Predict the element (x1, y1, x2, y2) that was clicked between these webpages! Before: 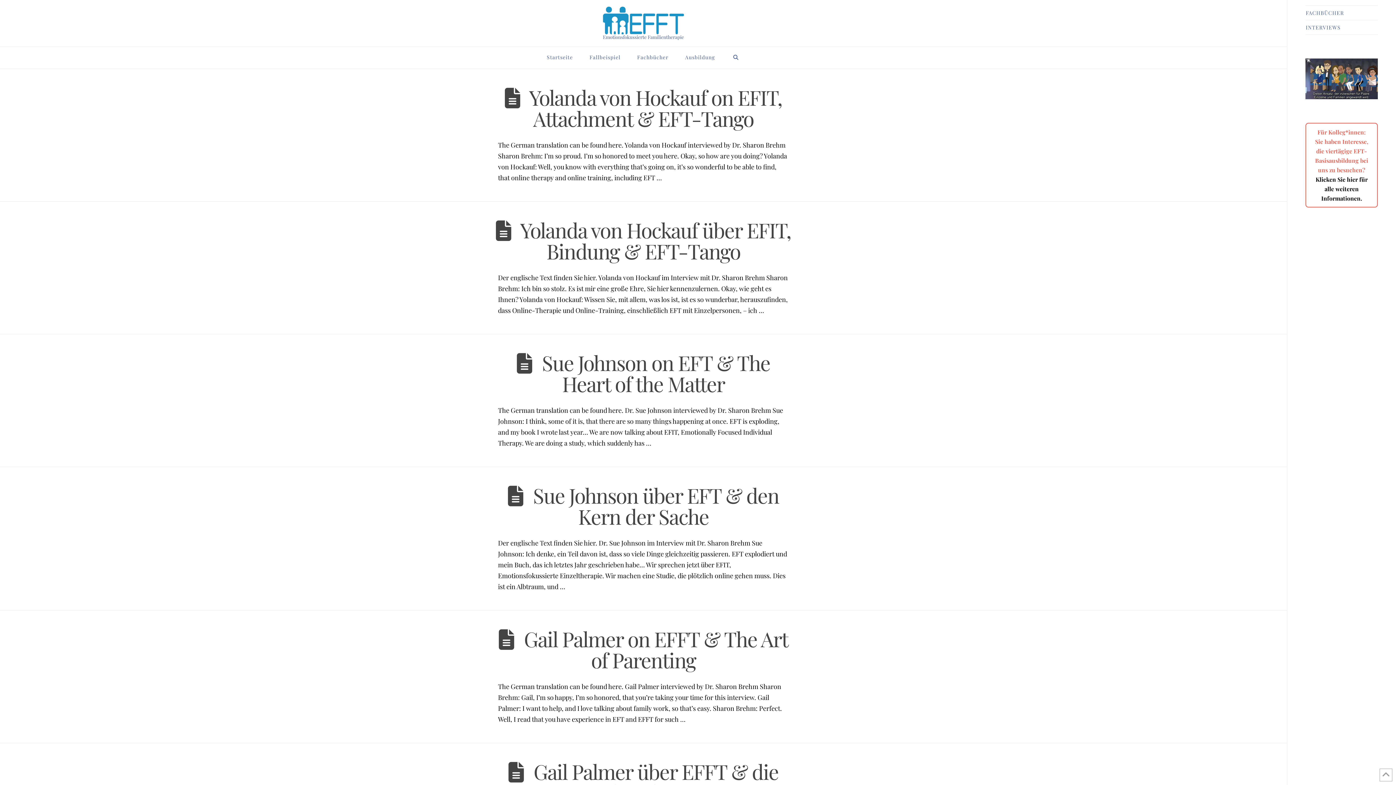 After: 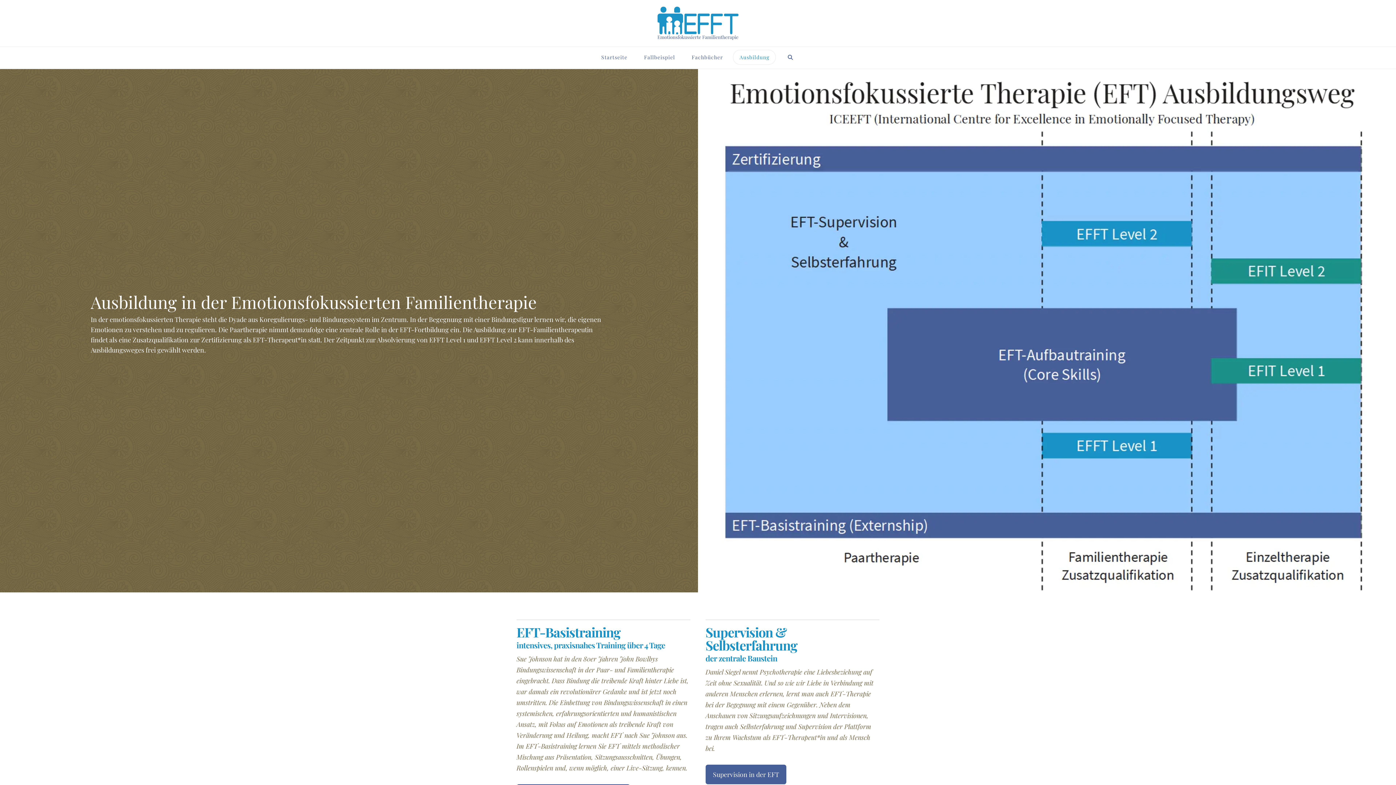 Action: label: Ausbildung bbox: (676, 46, 723, 68)